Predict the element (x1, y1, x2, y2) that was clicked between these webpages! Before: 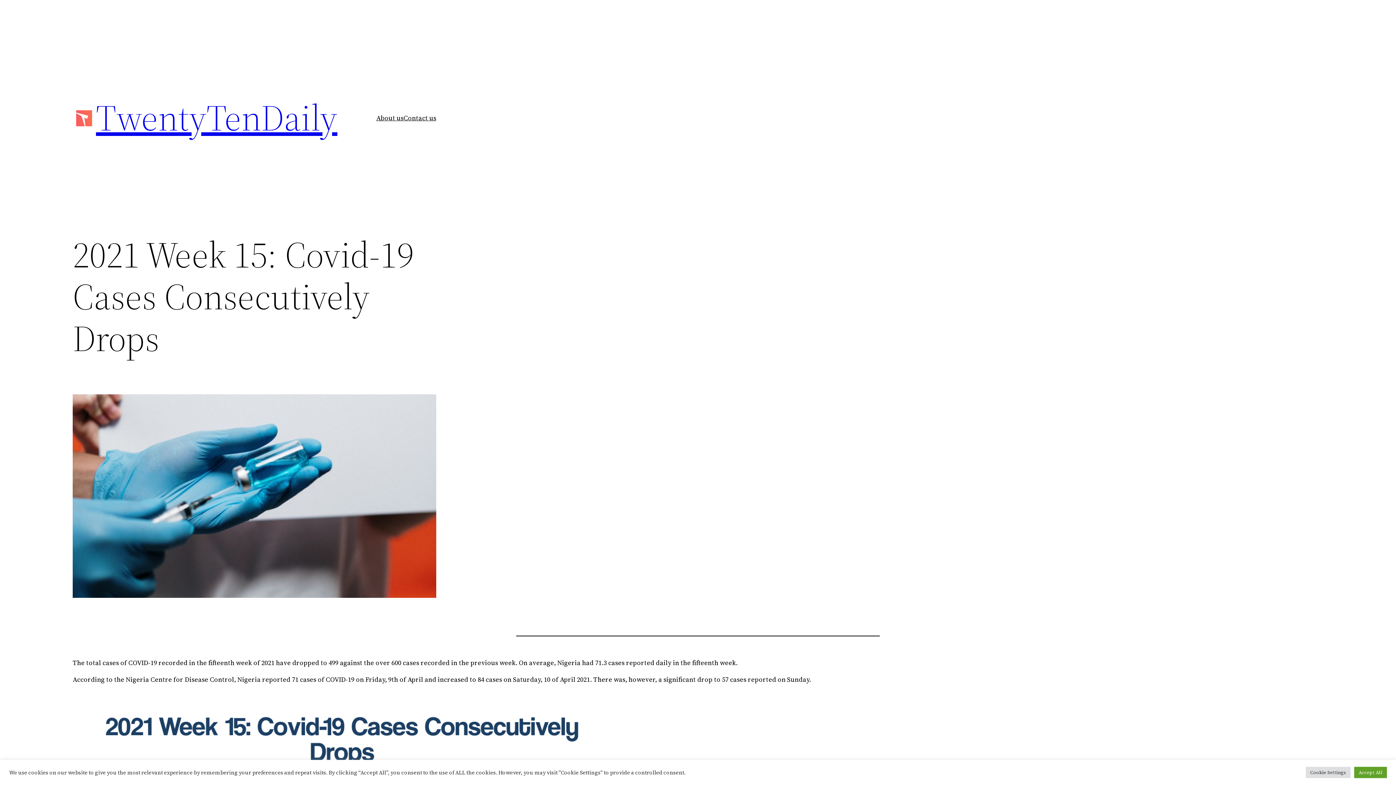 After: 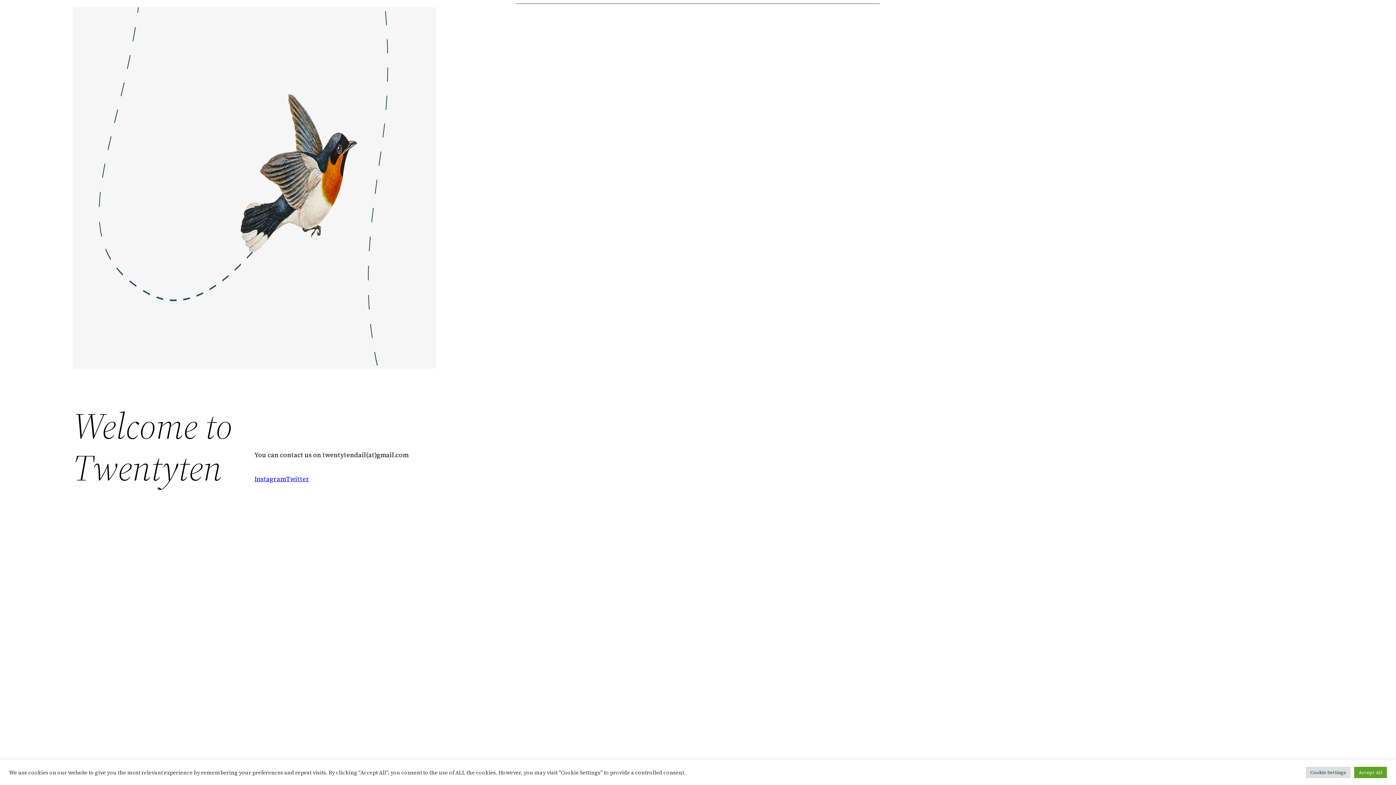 Action: bbox: (403, 112, 436, 123) label: Contact us